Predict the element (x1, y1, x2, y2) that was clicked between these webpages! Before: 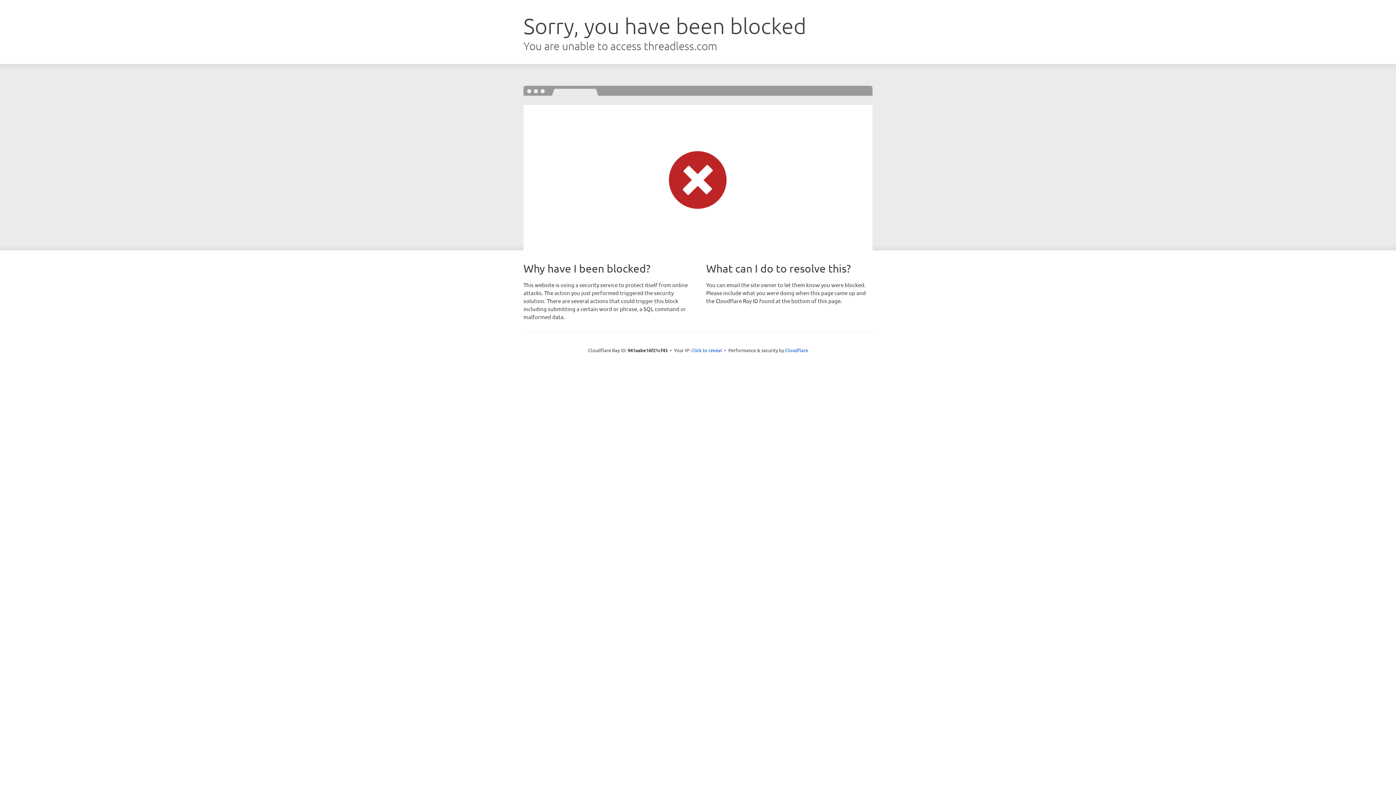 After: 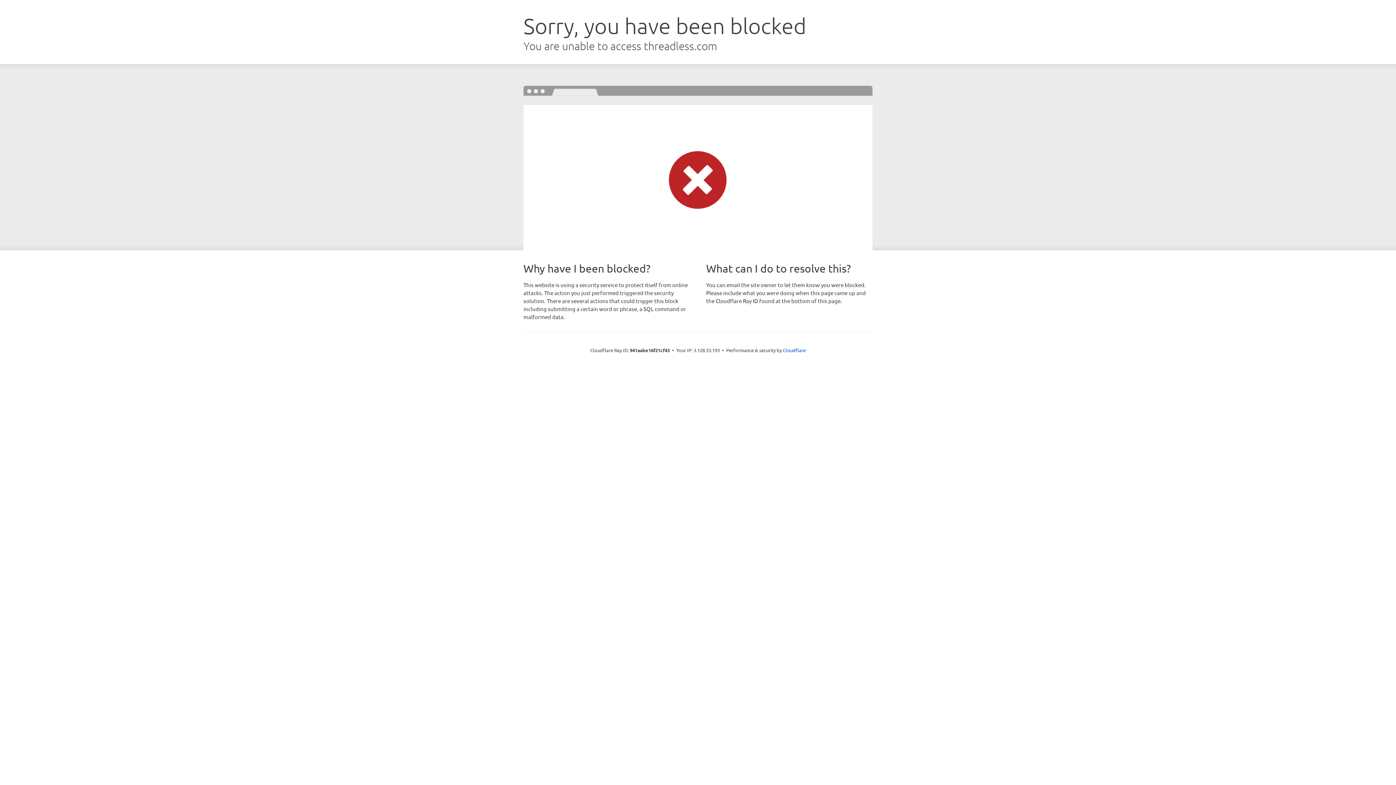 Action: label: Click to reveal bbox: (691, 346, 722, 353)